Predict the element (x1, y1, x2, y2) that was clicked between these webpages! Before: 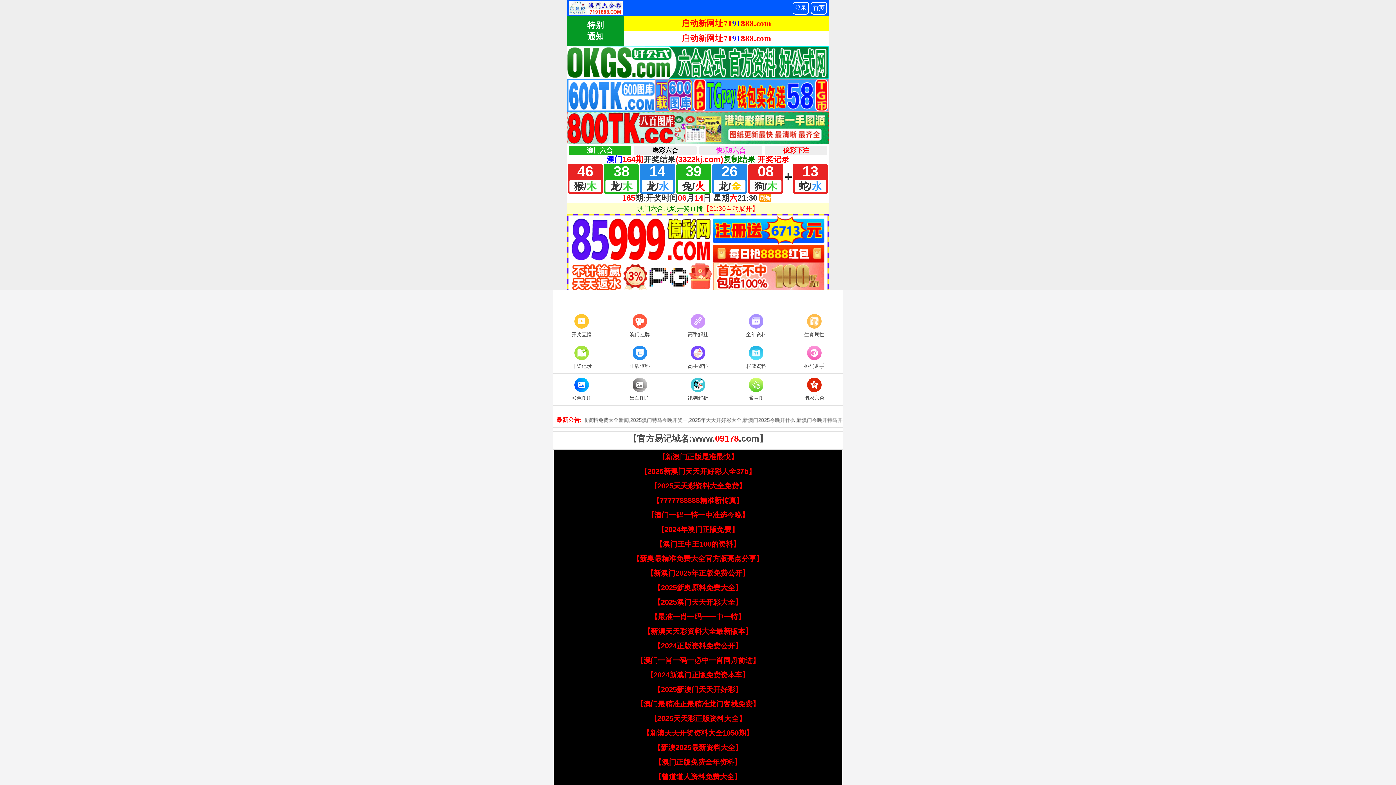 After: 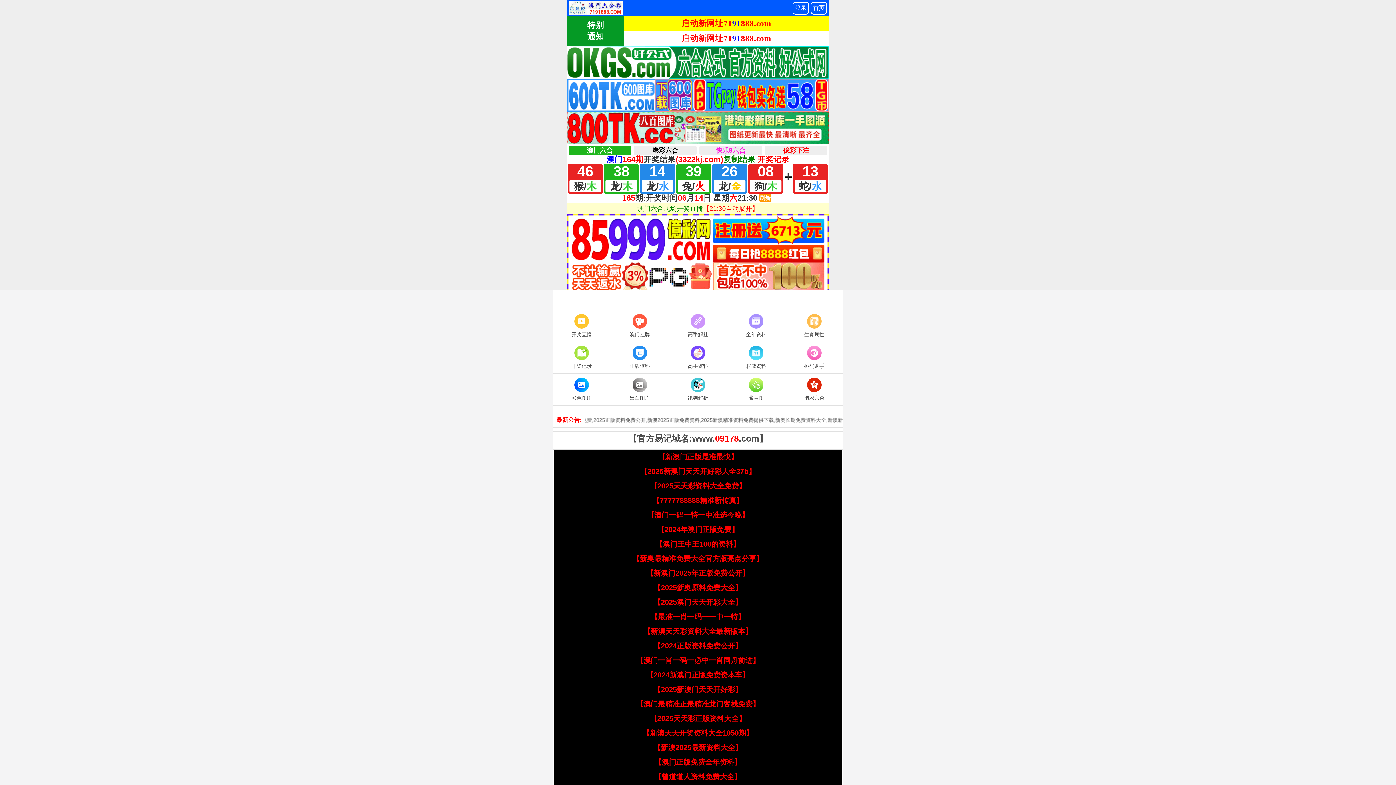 Action: bbox: (653, 744, 742, 752) label: 【新澳2025最新资料大全】